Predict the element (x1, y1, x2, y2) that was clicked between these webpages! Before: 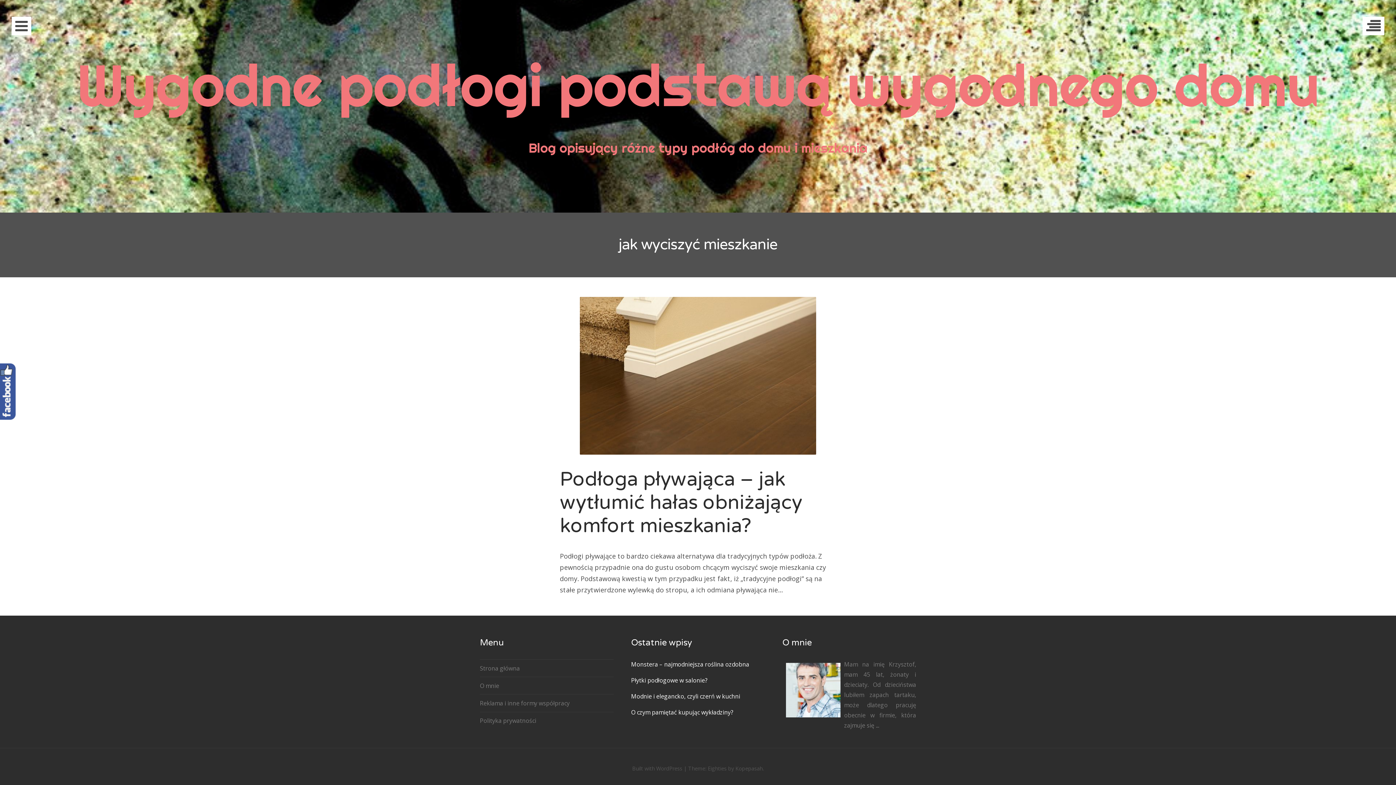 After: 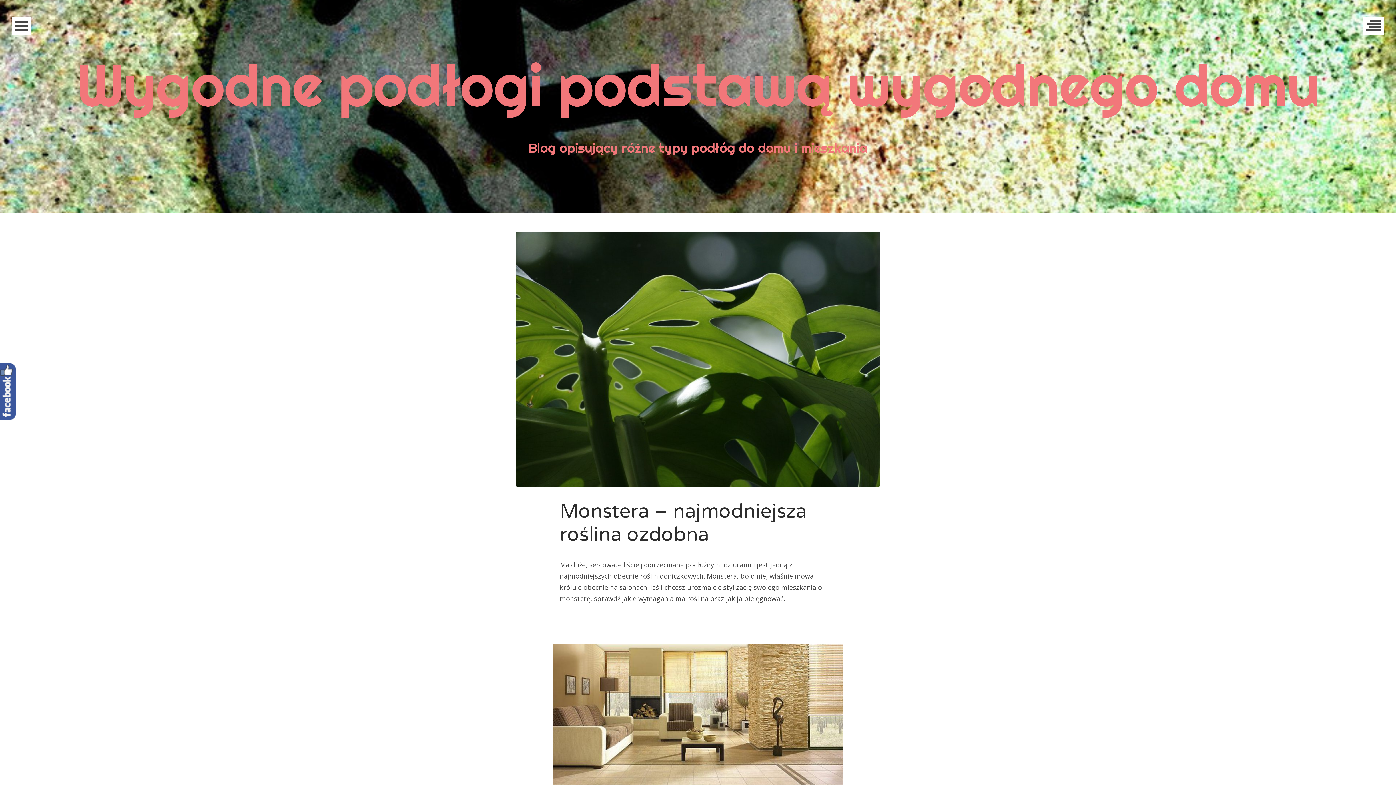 Action: bbox: (480, 659, 613, 677) label: Strona główna